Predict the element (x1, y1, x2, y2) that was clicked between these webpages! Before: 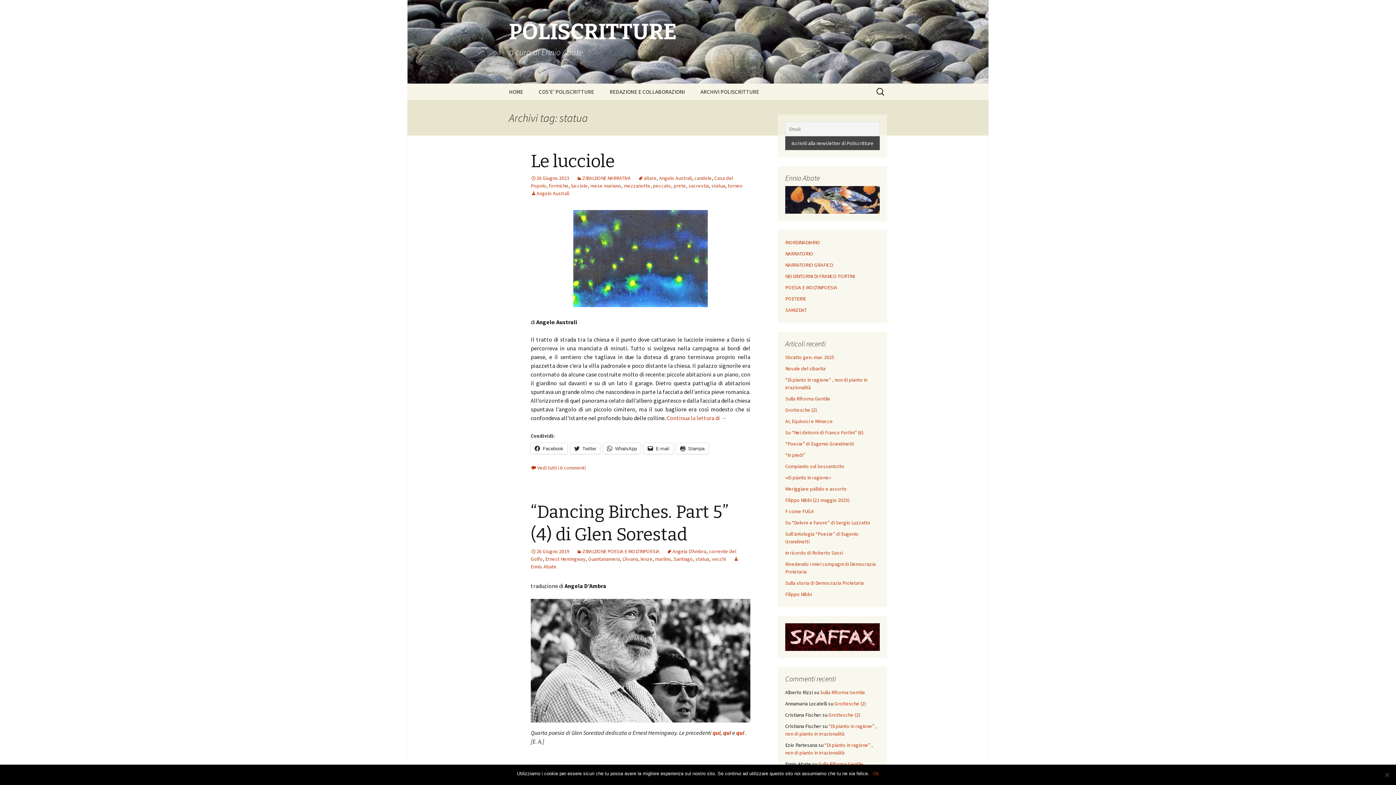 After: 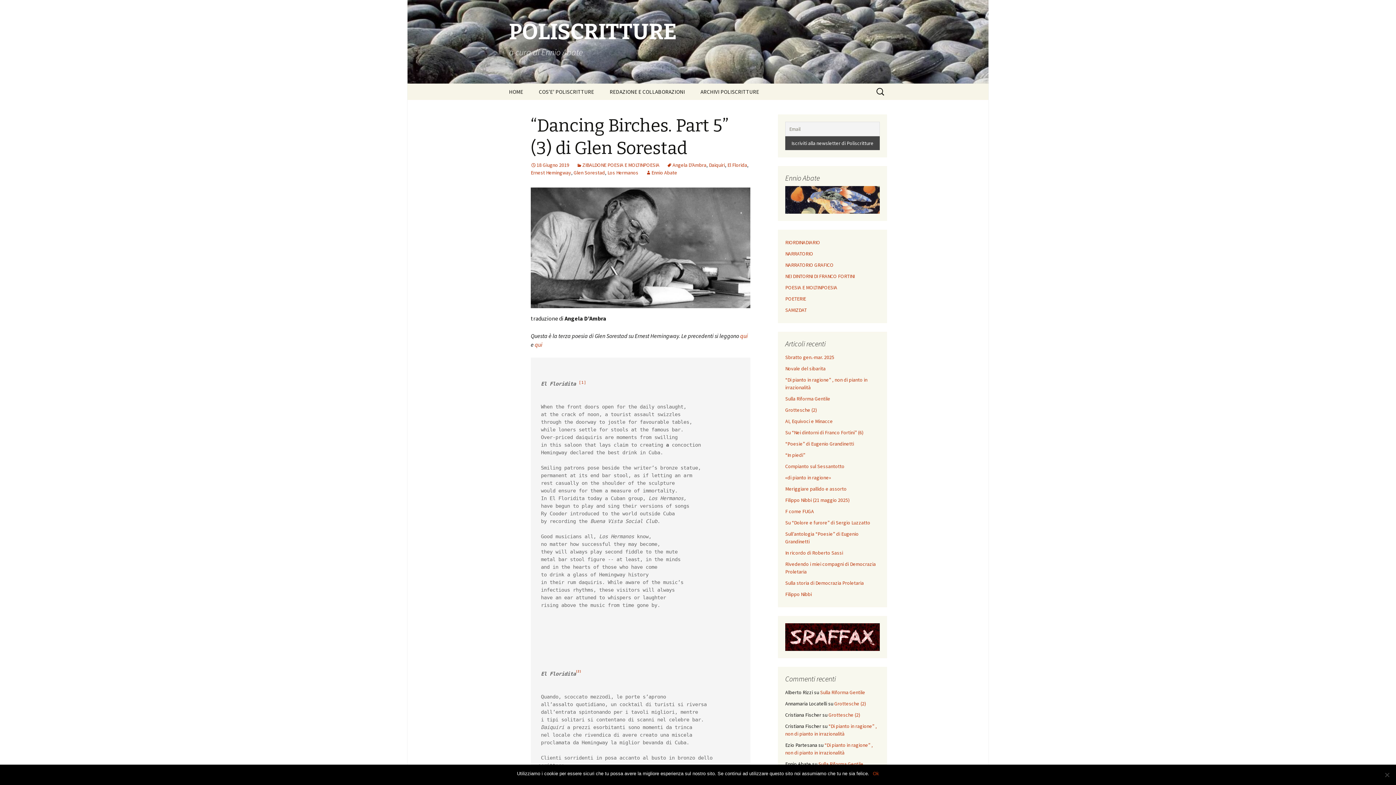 Action: bbox: (736, 729, 744, 736) label: qui